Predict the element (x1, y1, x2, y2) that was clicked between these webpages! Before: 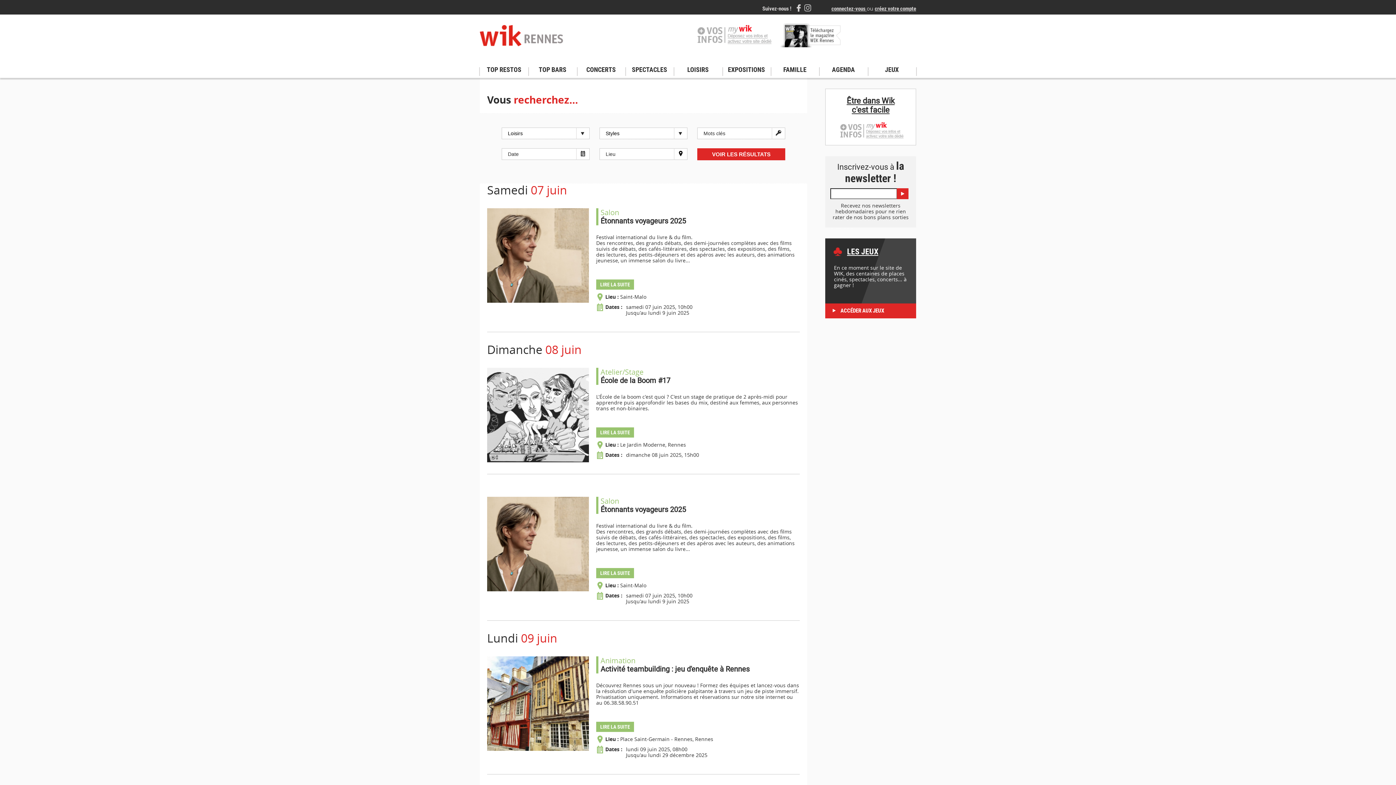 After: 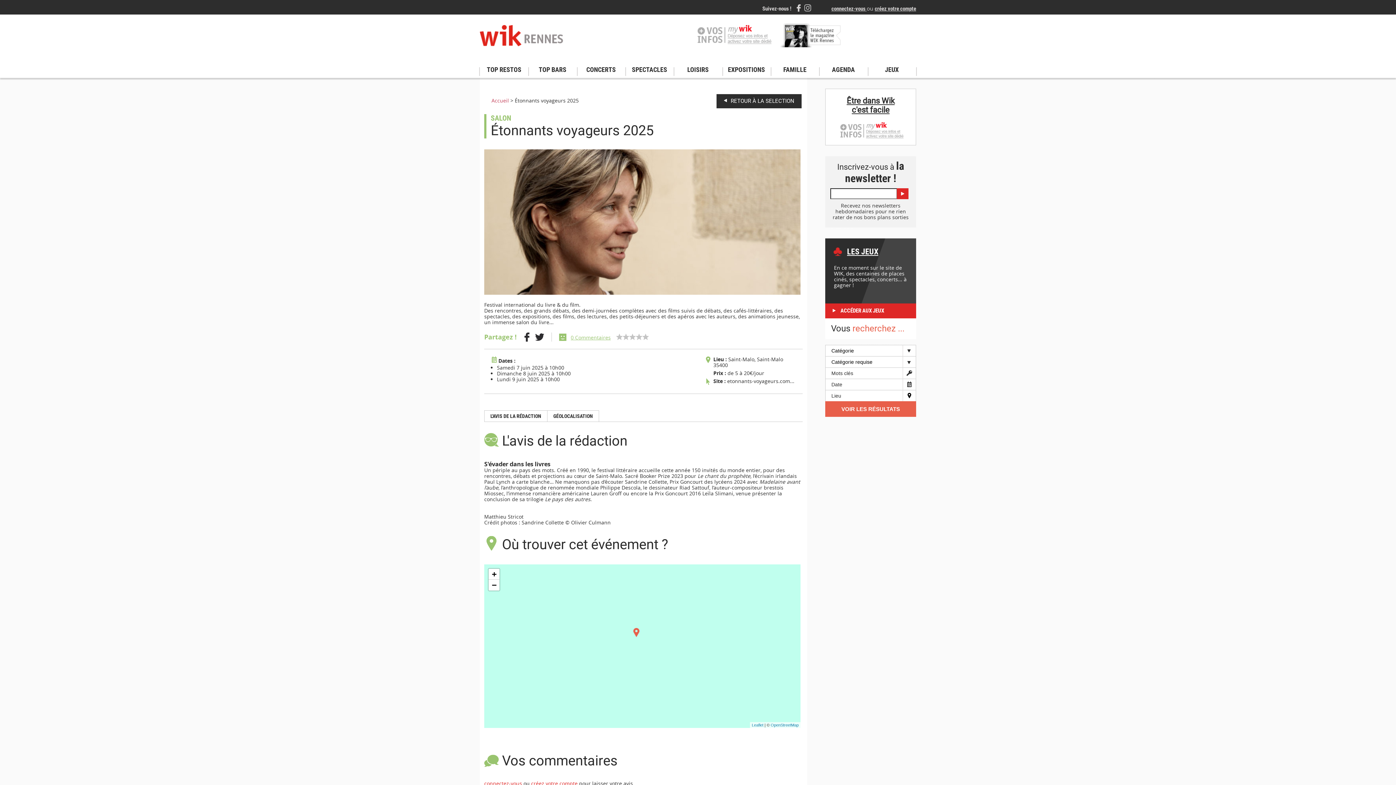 Action: bbox: (596, 568, 634, 578) label: LIRE LA SUITE